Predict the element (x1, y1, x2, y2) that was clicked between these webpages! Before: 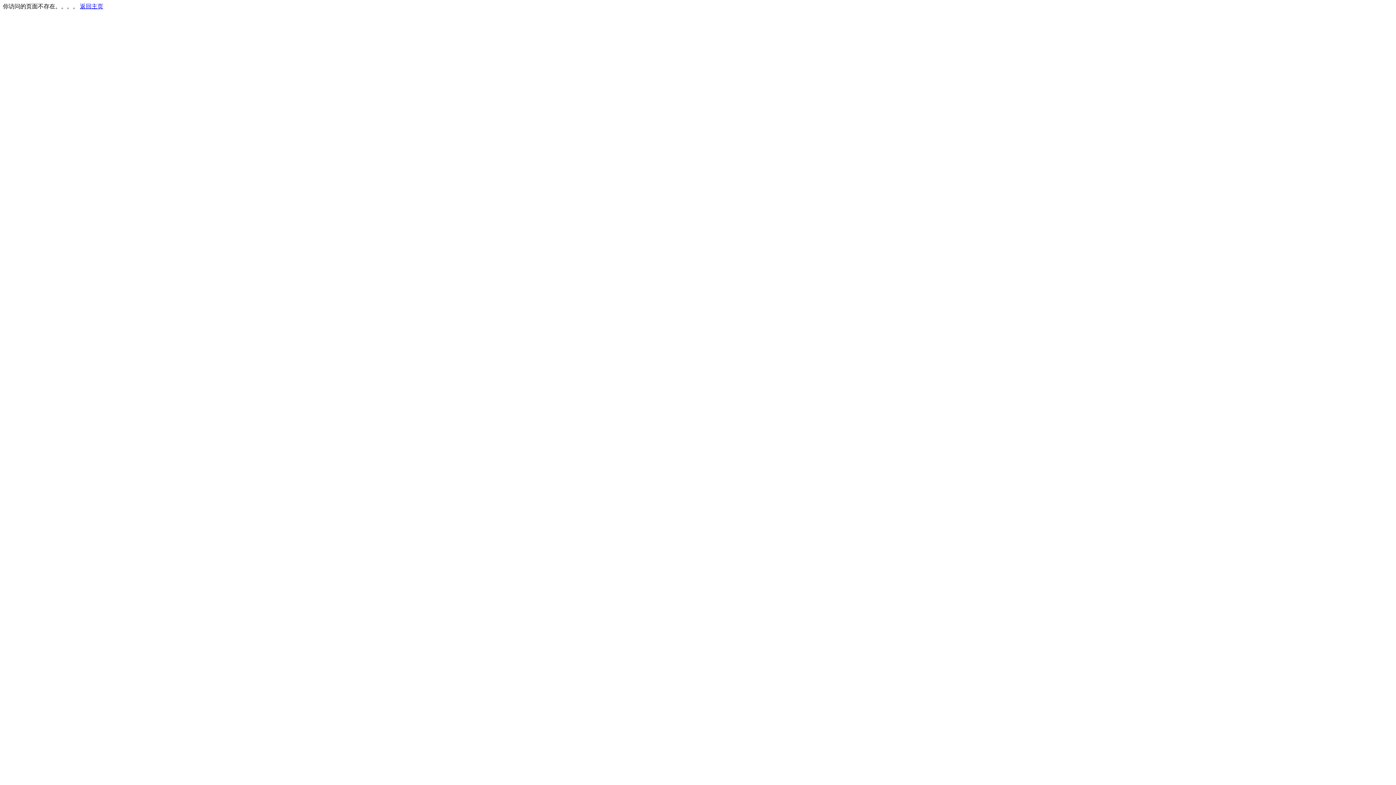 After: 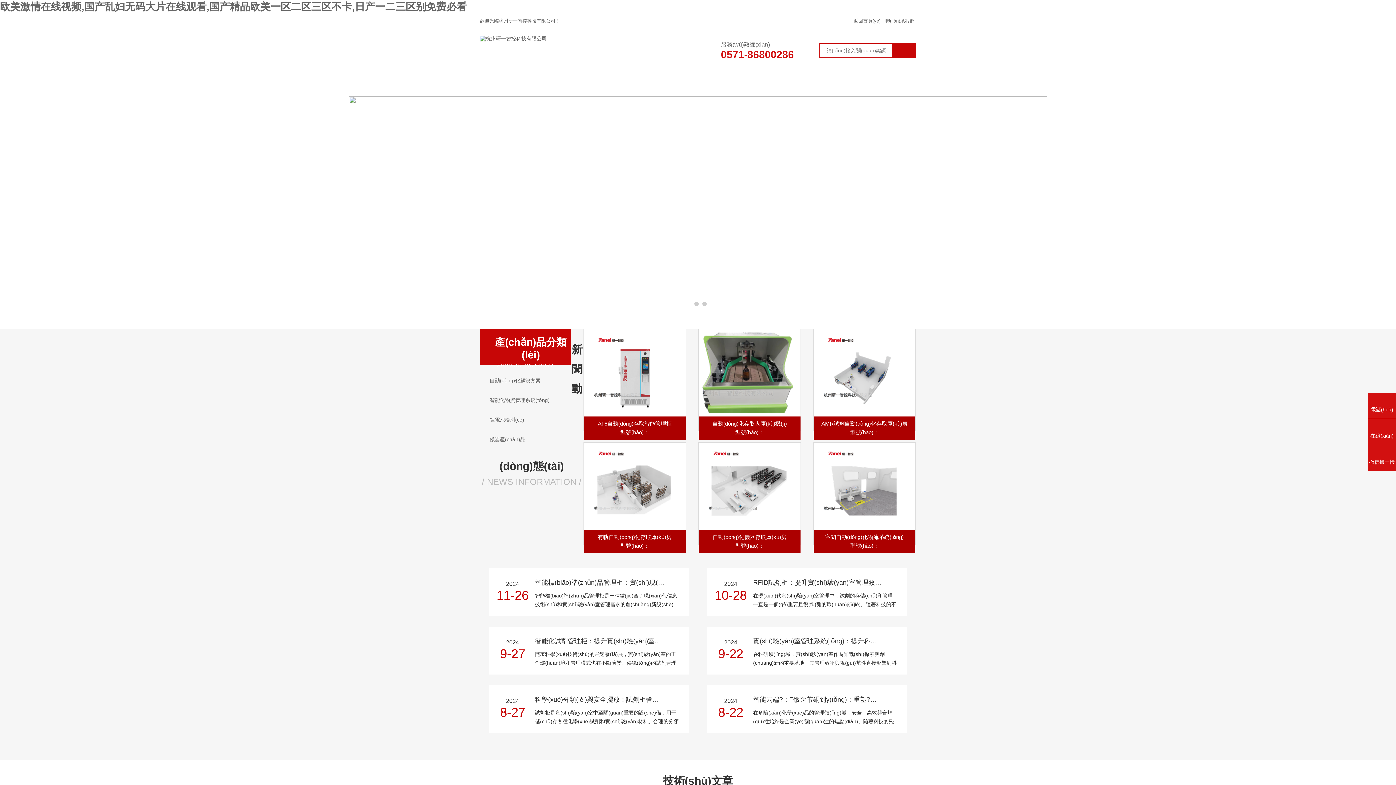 Action: label: 返回主页 bbox: (80, 3, 103, 9)